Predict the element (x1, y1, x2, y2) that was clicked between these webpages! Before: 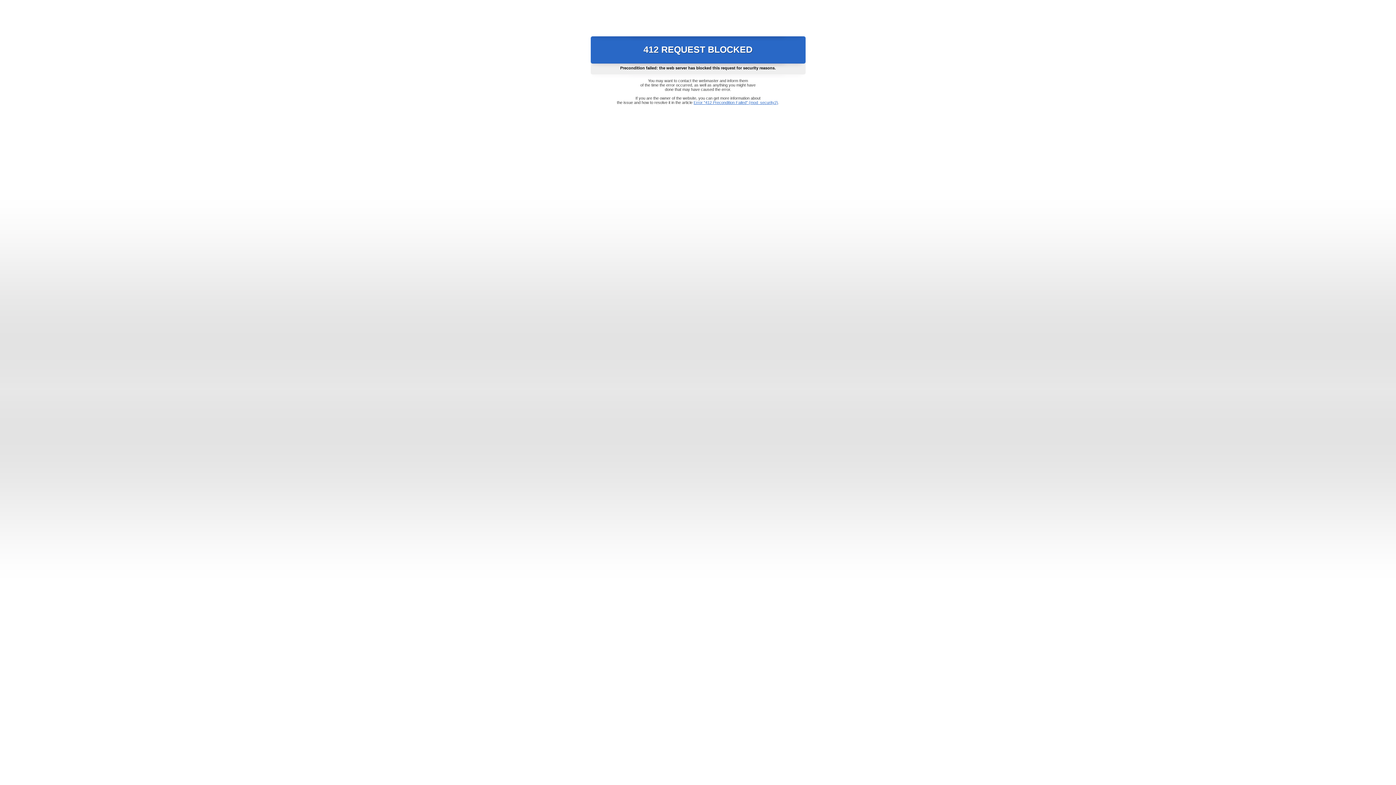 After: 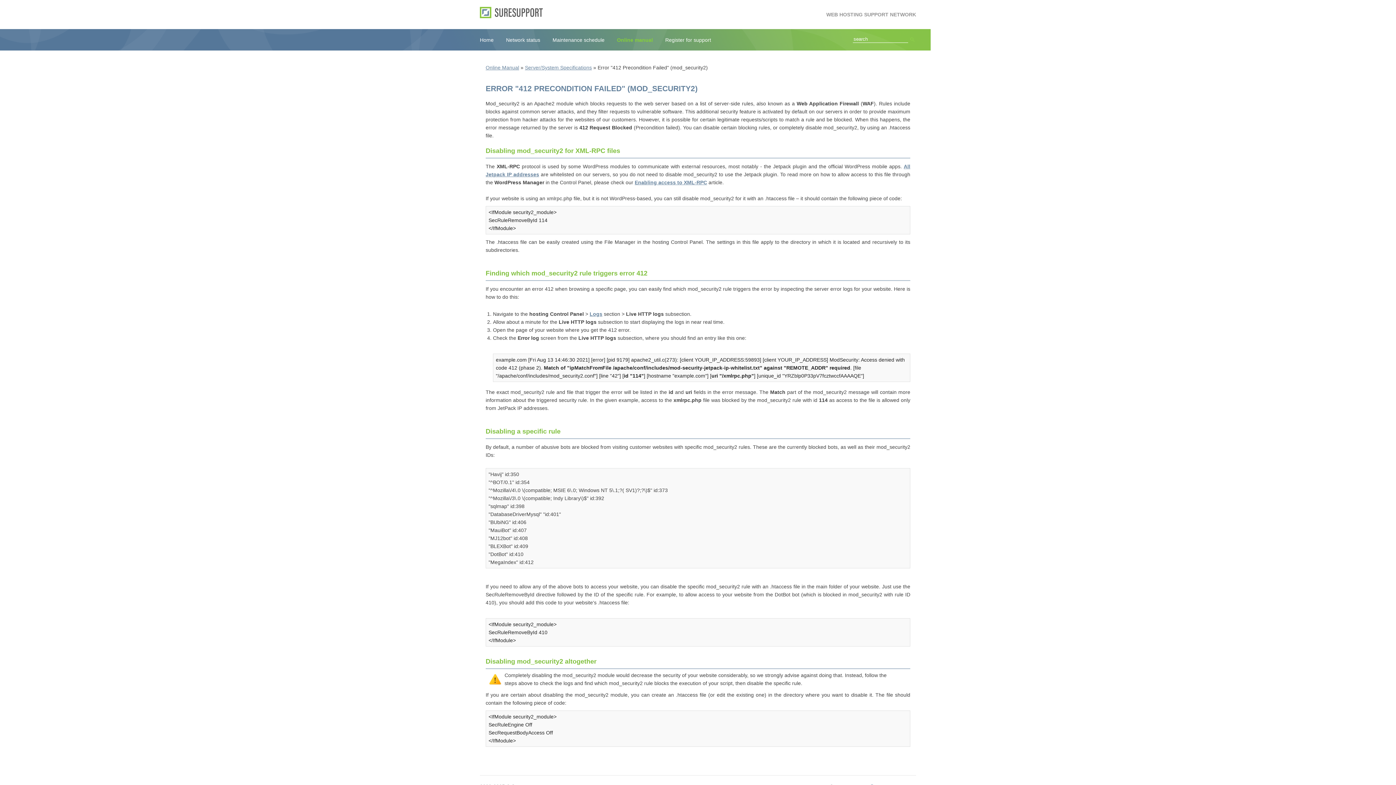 Action: bbox: (693, 100, 778, 104) label: Error "412 Precondition Failed" (mod_security2)